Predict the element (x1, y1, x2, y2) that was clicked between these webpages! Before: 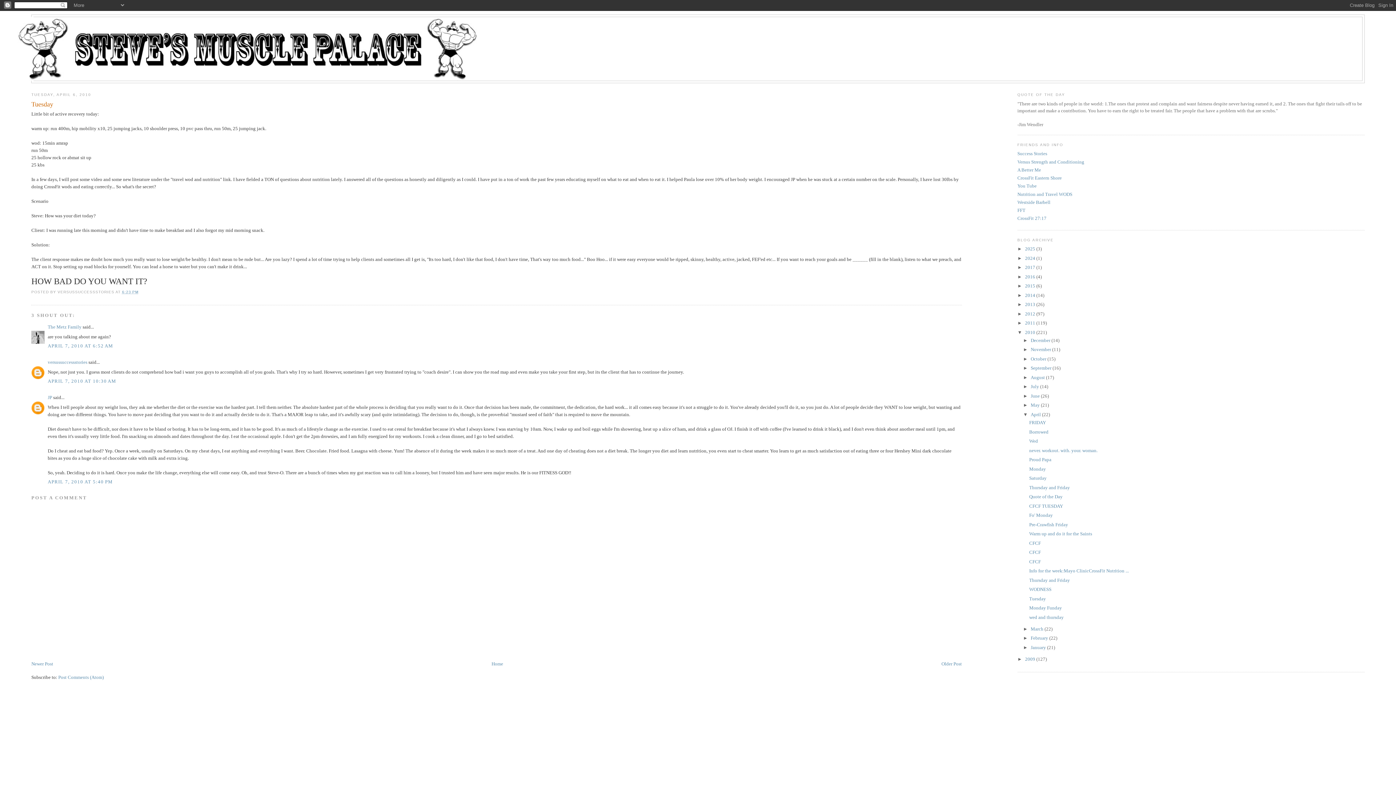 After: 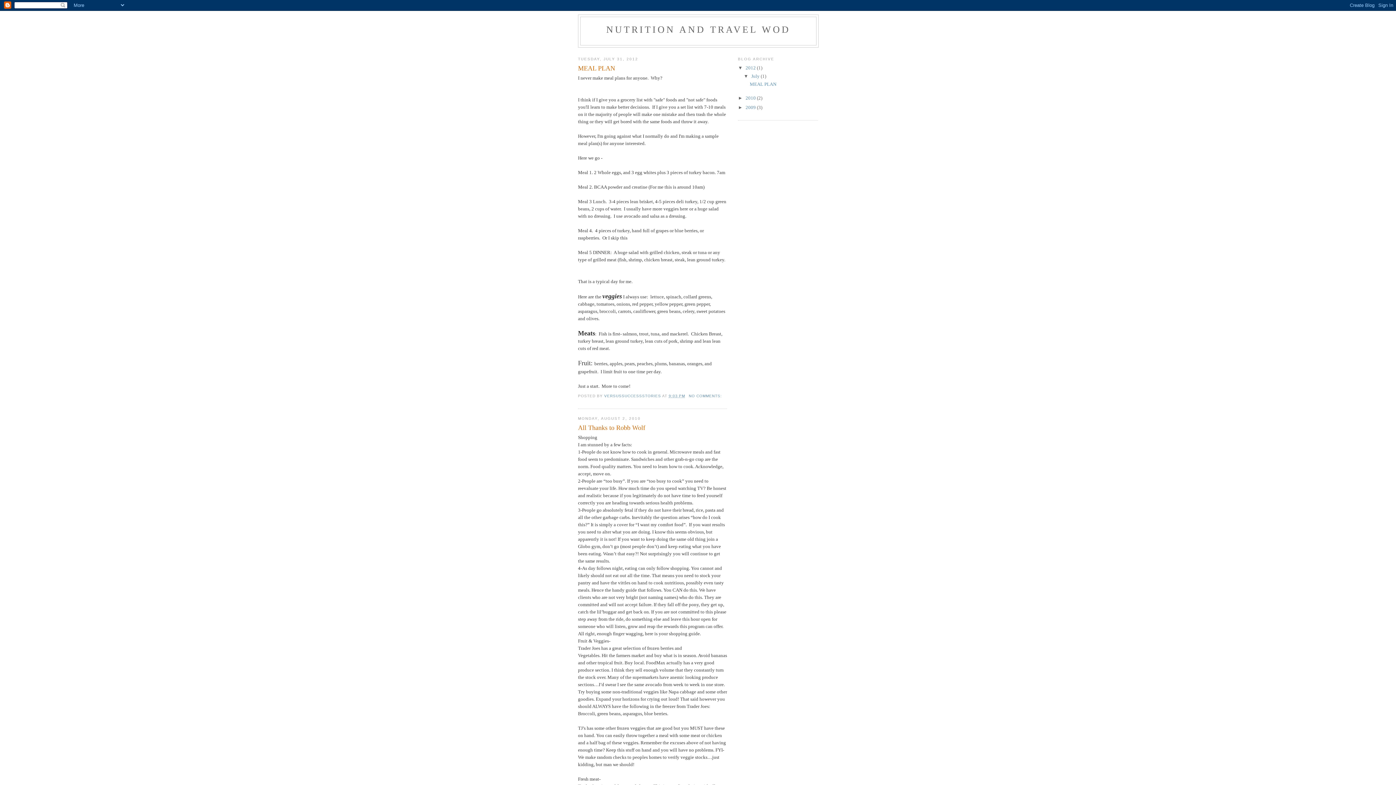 Action: label: Nutrition and Travel WODS bbox: (1017, 191, 1072, 196)